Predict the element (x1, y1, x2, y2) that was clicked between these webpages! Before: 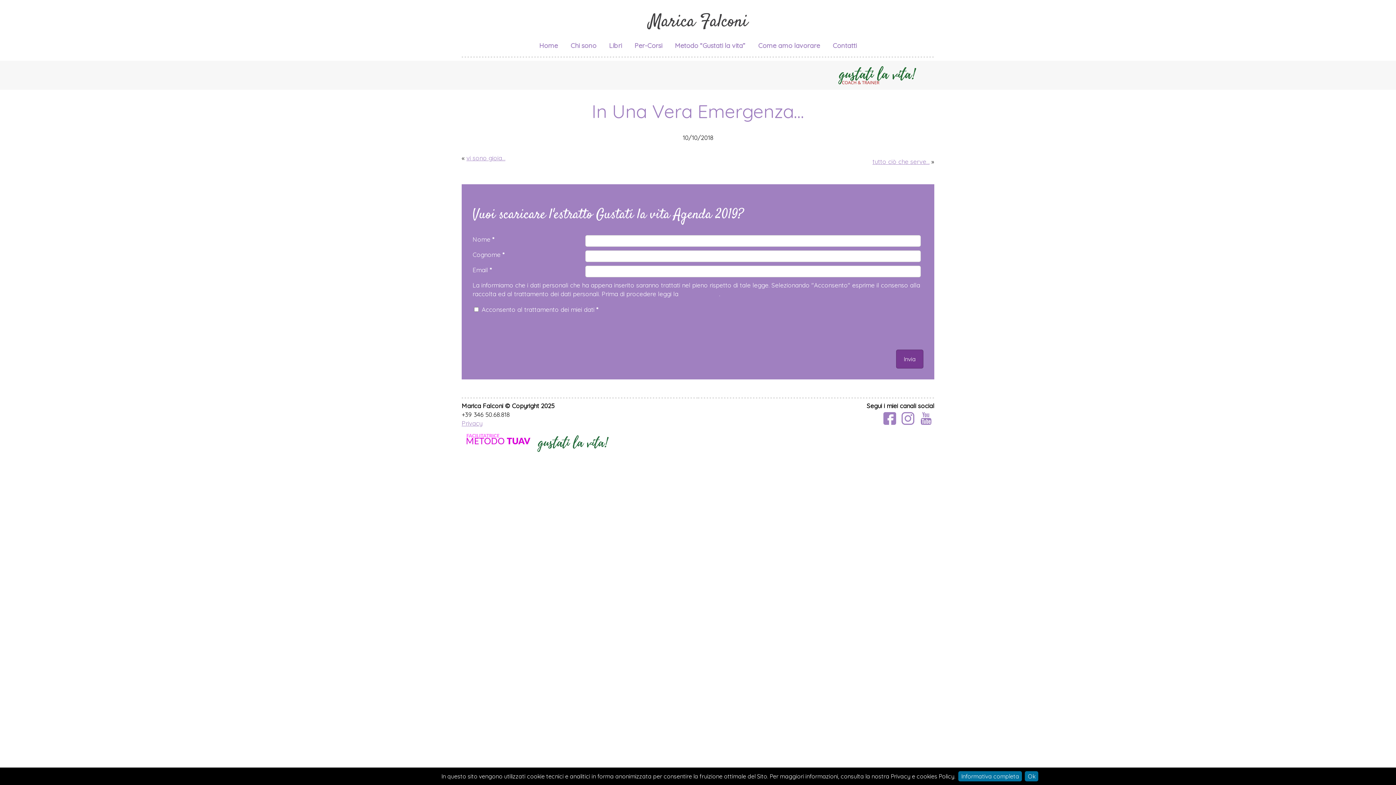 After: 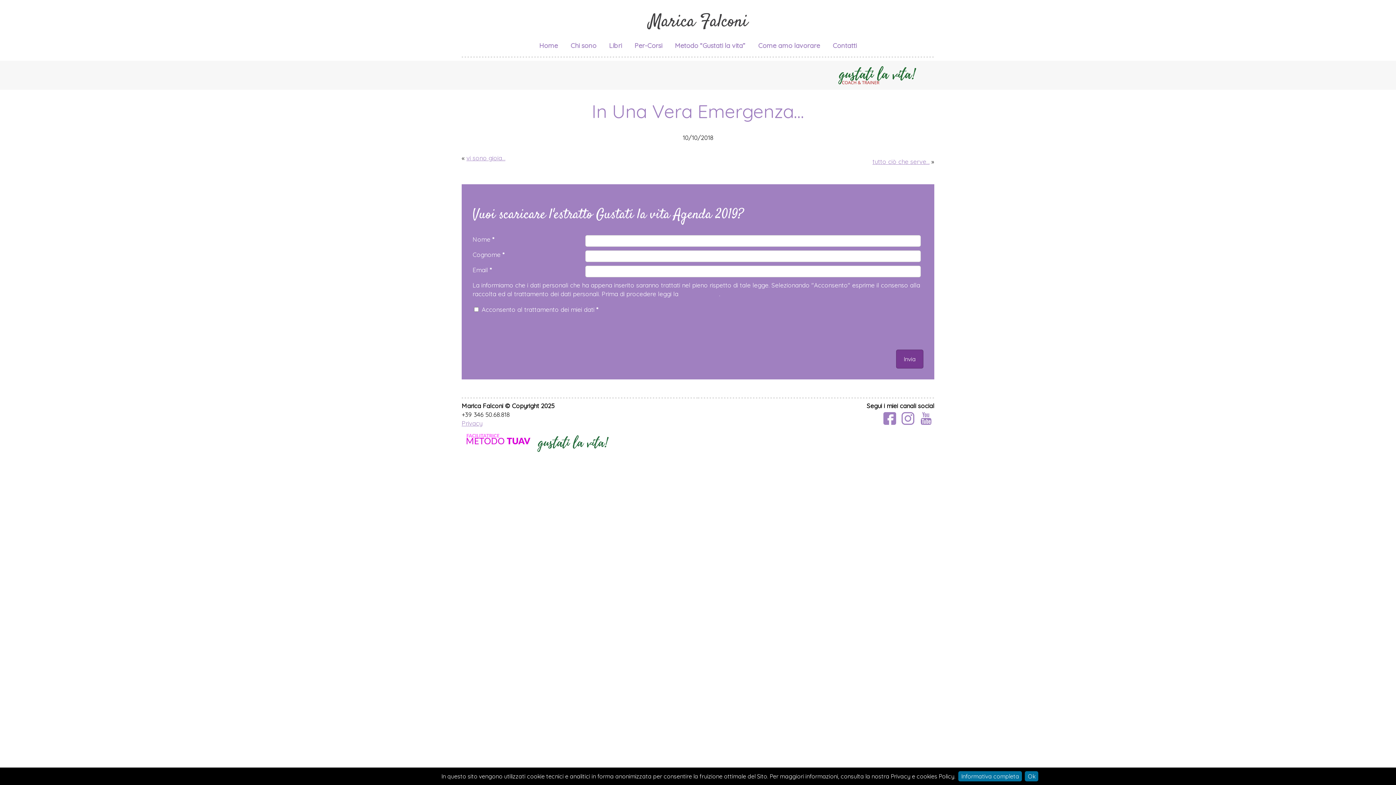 Action: bbox: (536, 446, 609, 454)